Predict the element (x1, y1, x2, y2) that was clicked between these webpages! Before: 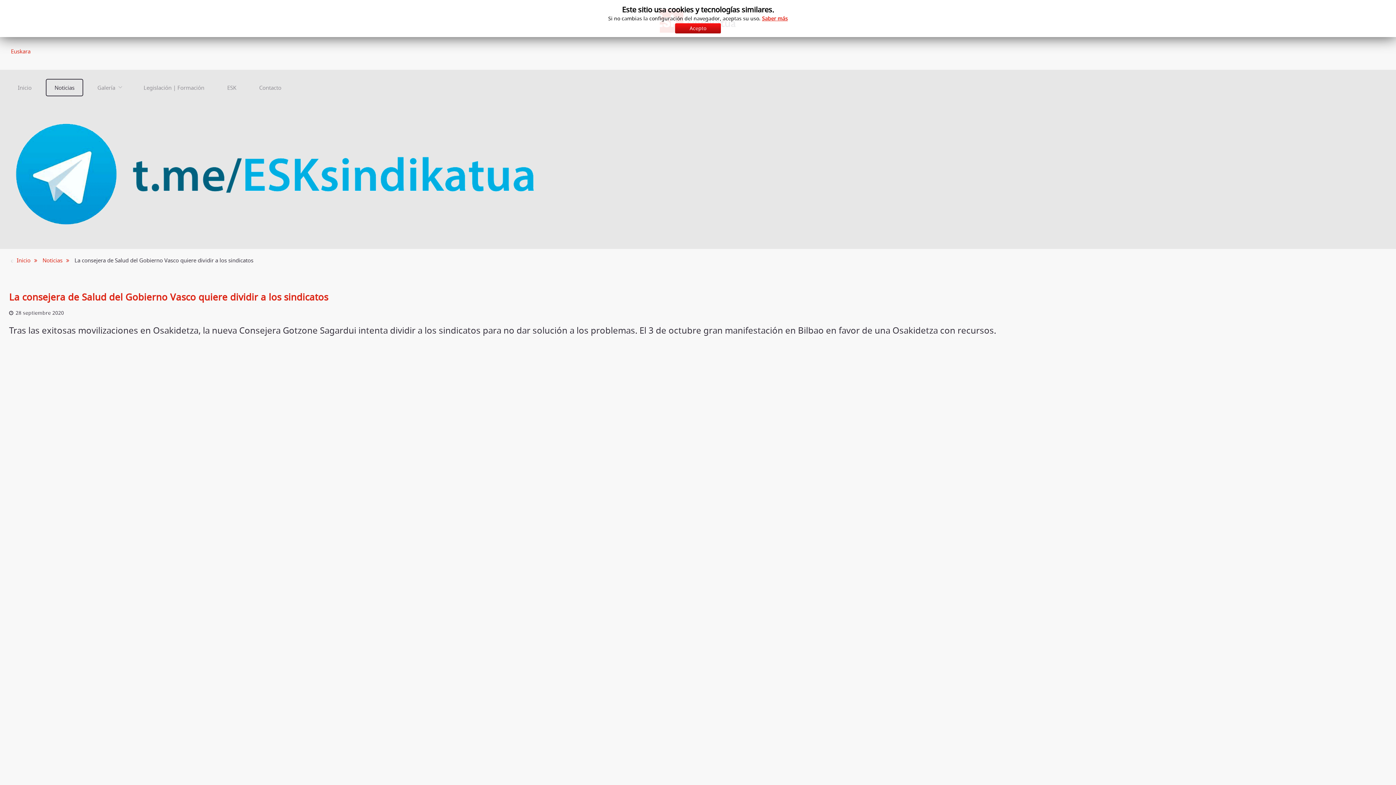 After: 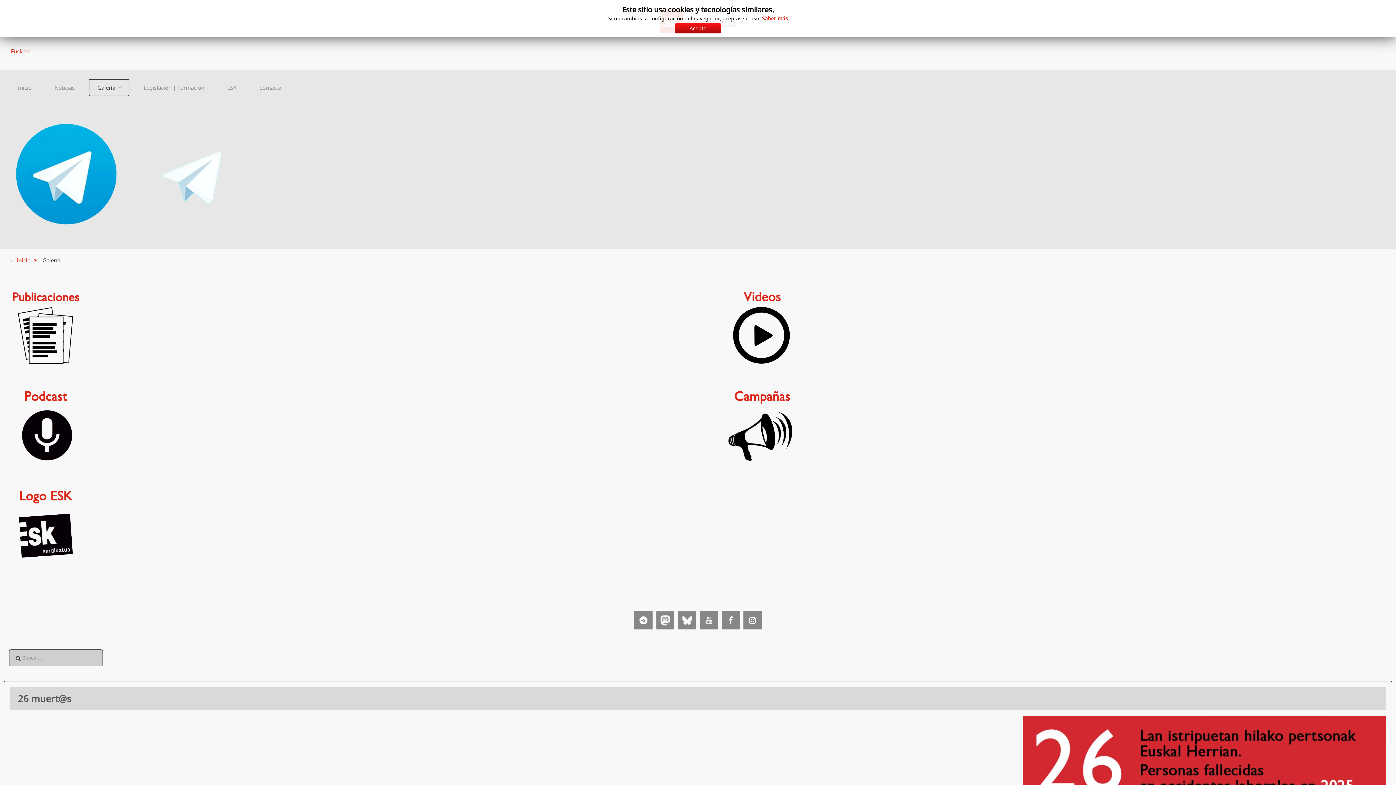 Action: bbox: (89, 79, 128, 95) label: Galería